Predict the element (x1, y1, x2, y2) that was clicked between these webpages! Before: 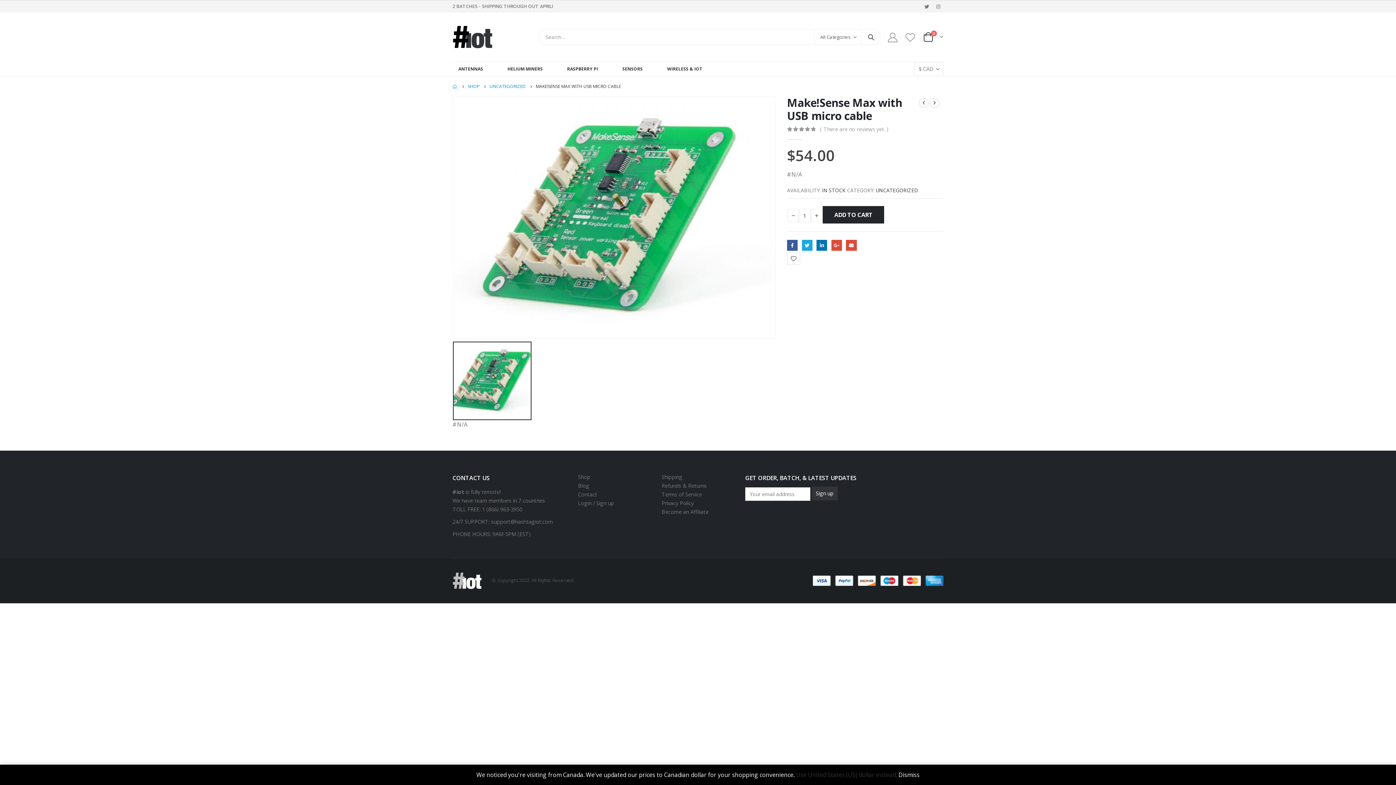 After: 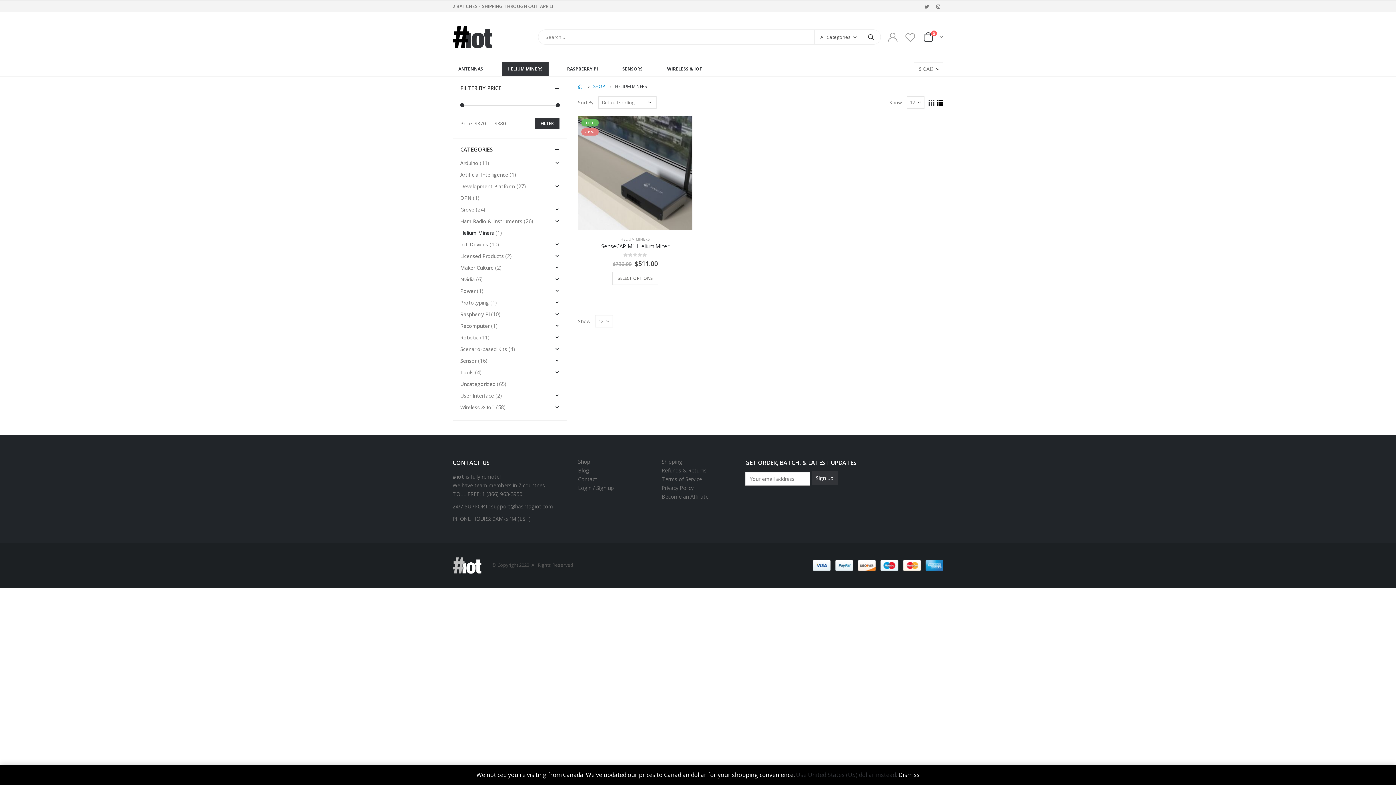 Action: bbox: (501, 61, 548, 76) label: HELIUM MINERS